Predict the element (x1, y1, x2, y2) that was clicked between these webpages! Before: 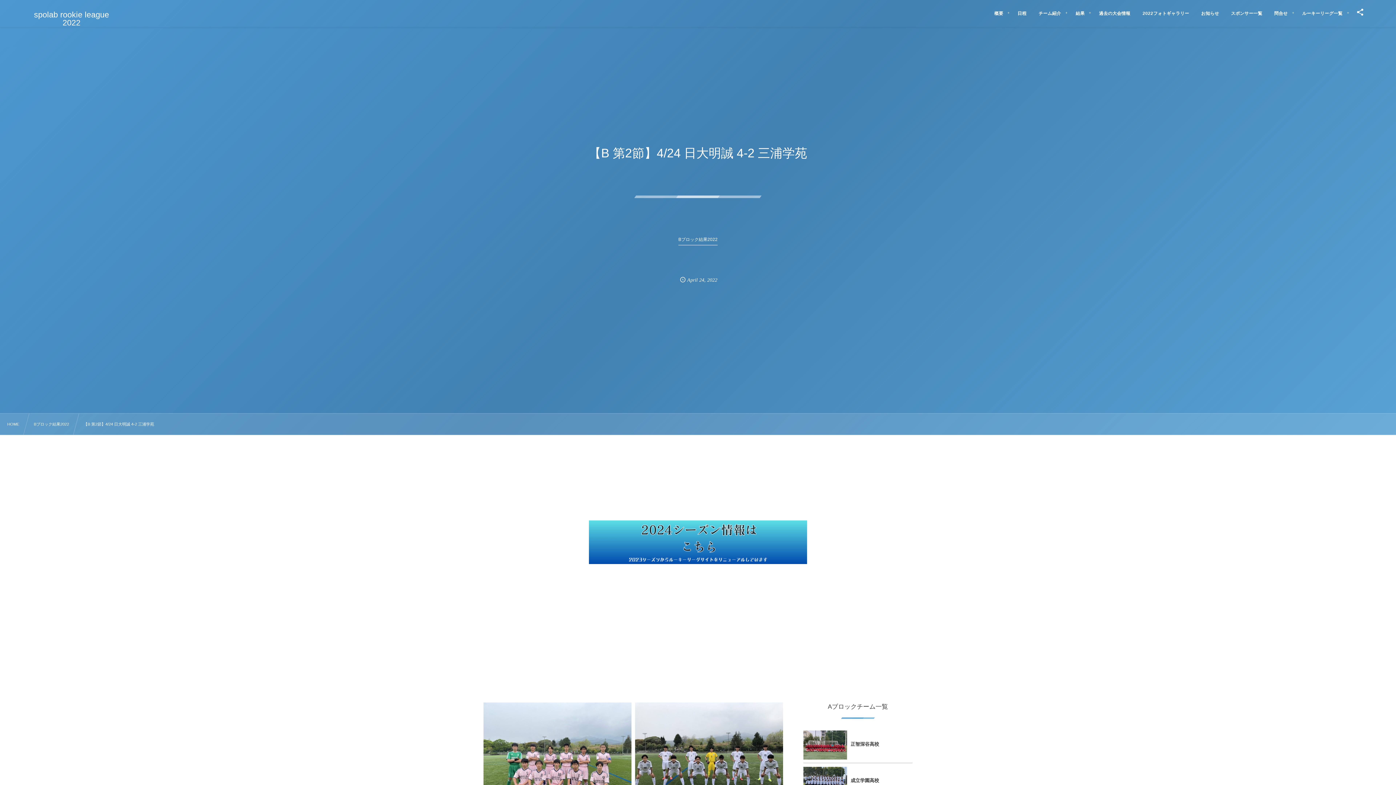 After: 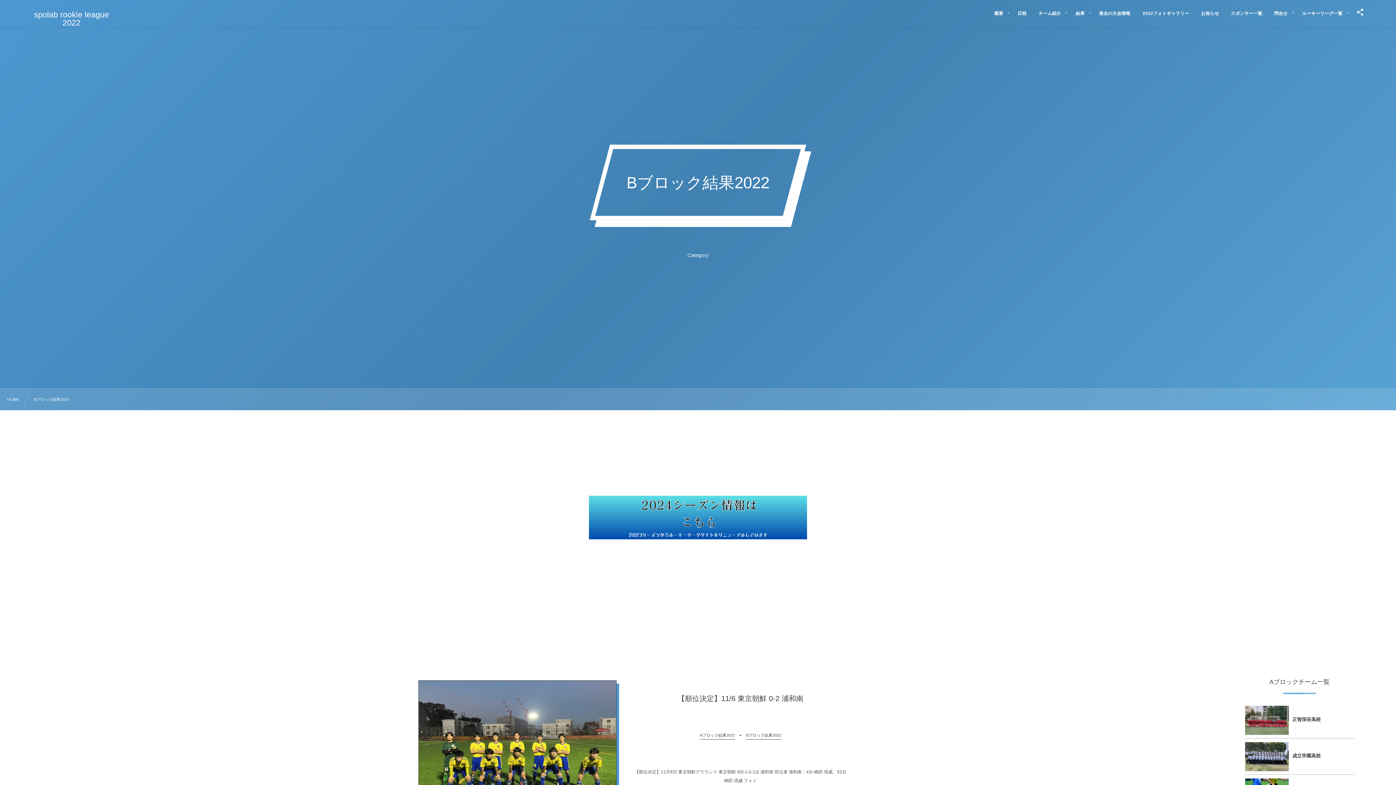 Action: bbox: (678, 234, 717, 245) label: Bブロック結果2022